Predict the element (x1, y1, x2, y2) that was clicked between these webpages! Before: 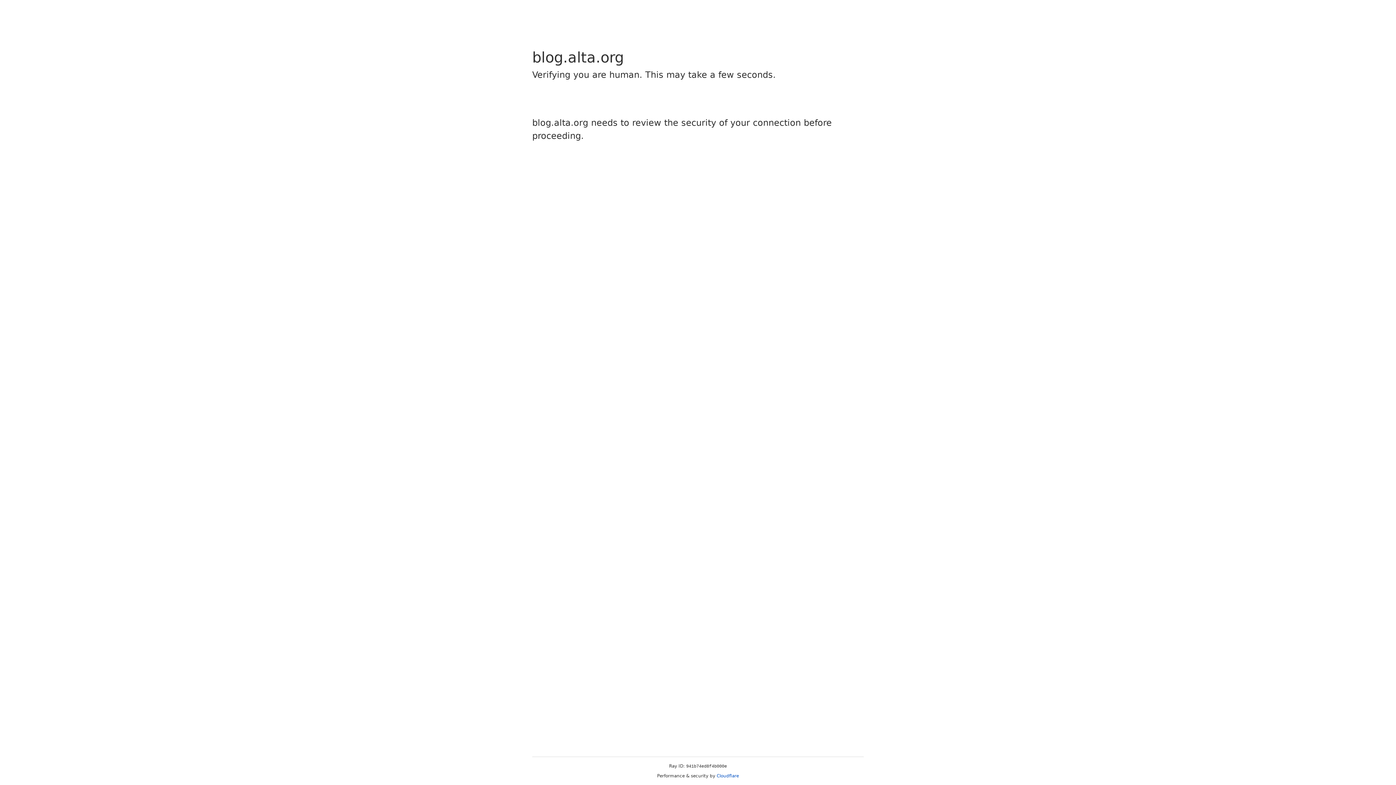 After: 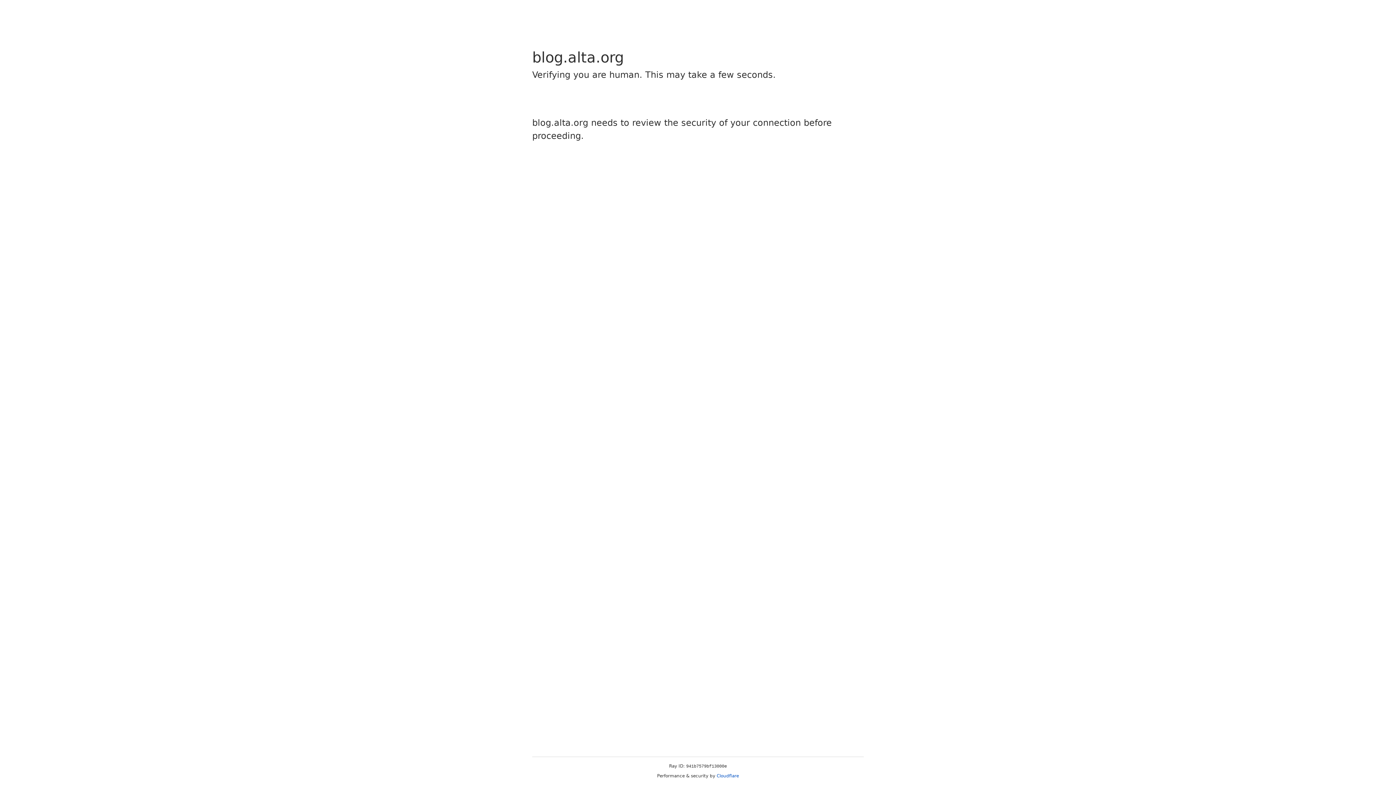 Action: label: Cloudflare bbox: (716, 773, 739, 778)